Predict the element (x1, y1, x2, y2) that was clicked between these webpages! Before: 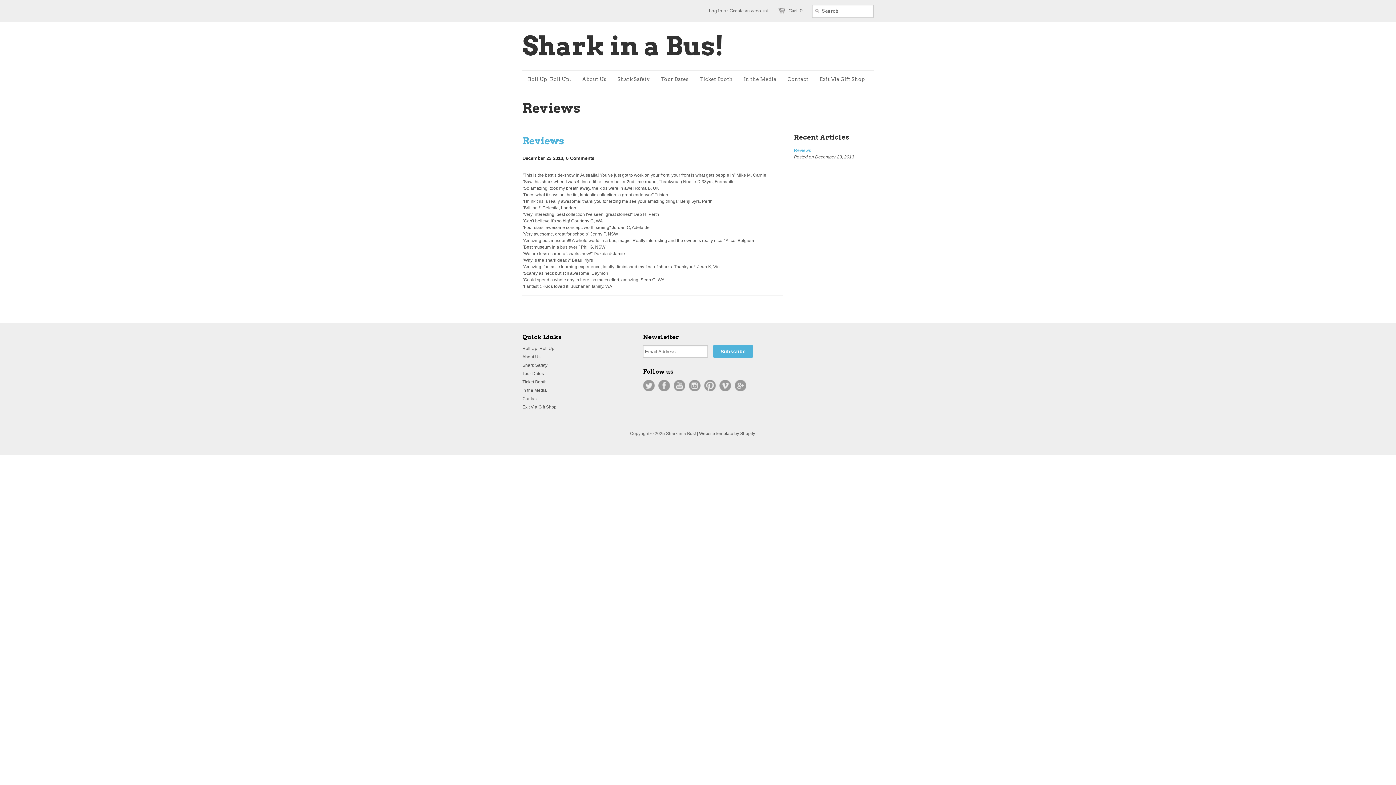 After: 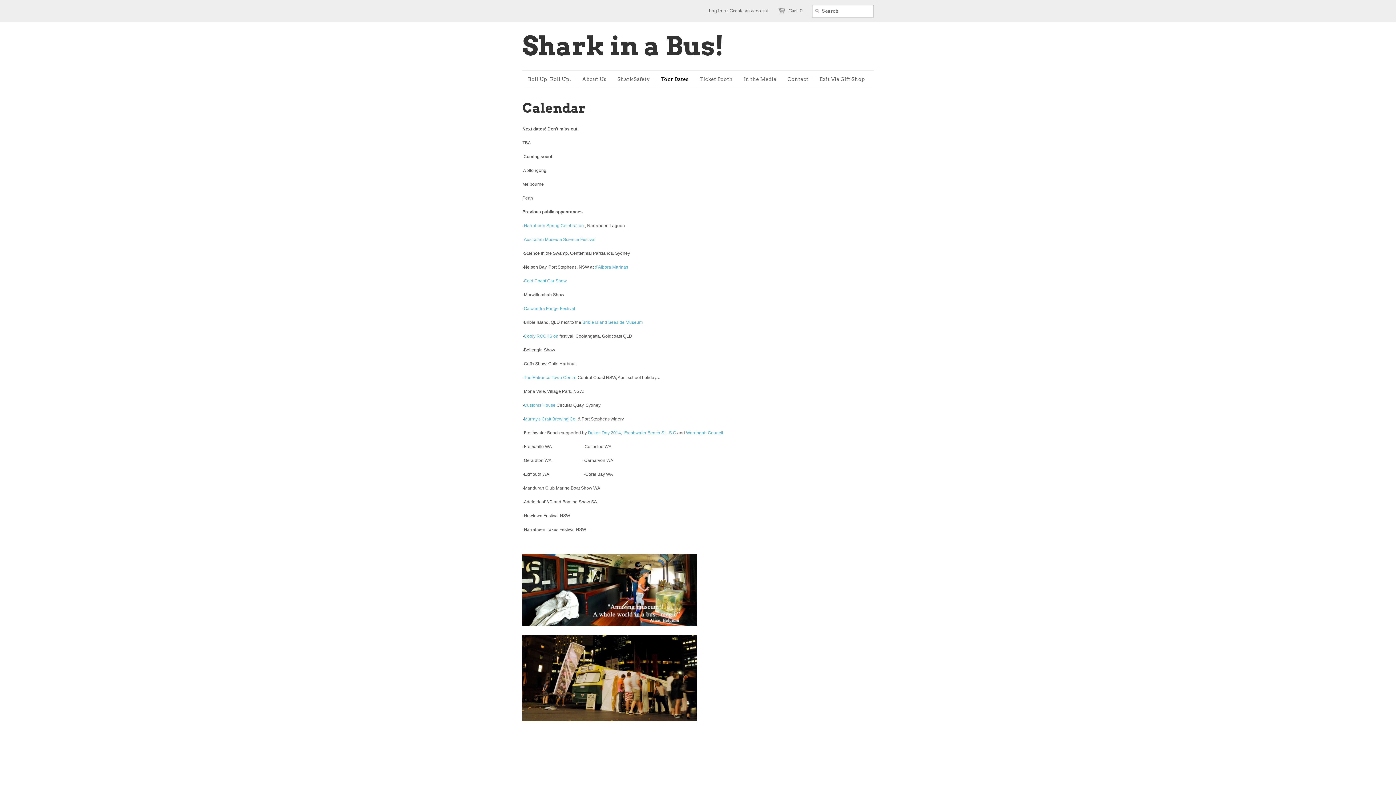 Action: bbox: (522, 371, 544, 376) label: Tour Dates